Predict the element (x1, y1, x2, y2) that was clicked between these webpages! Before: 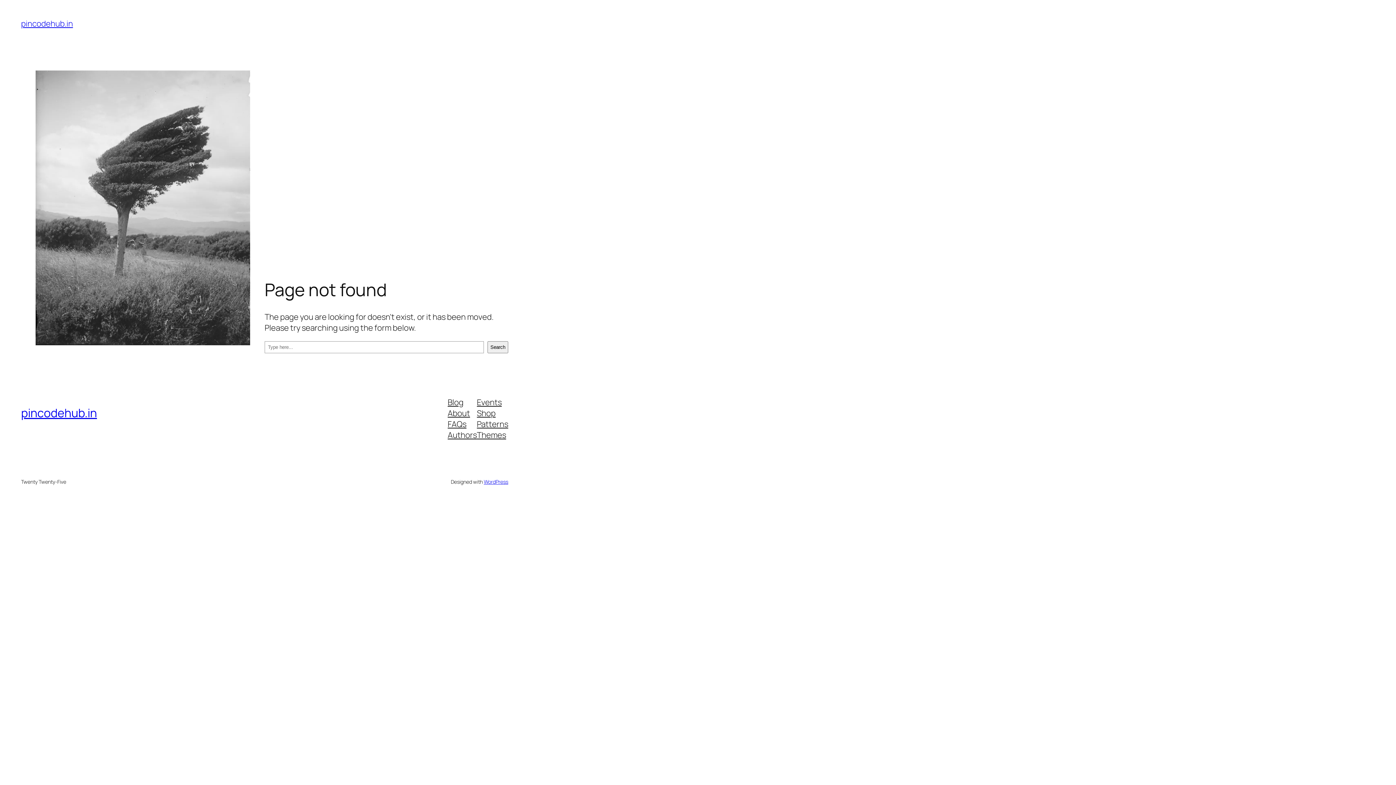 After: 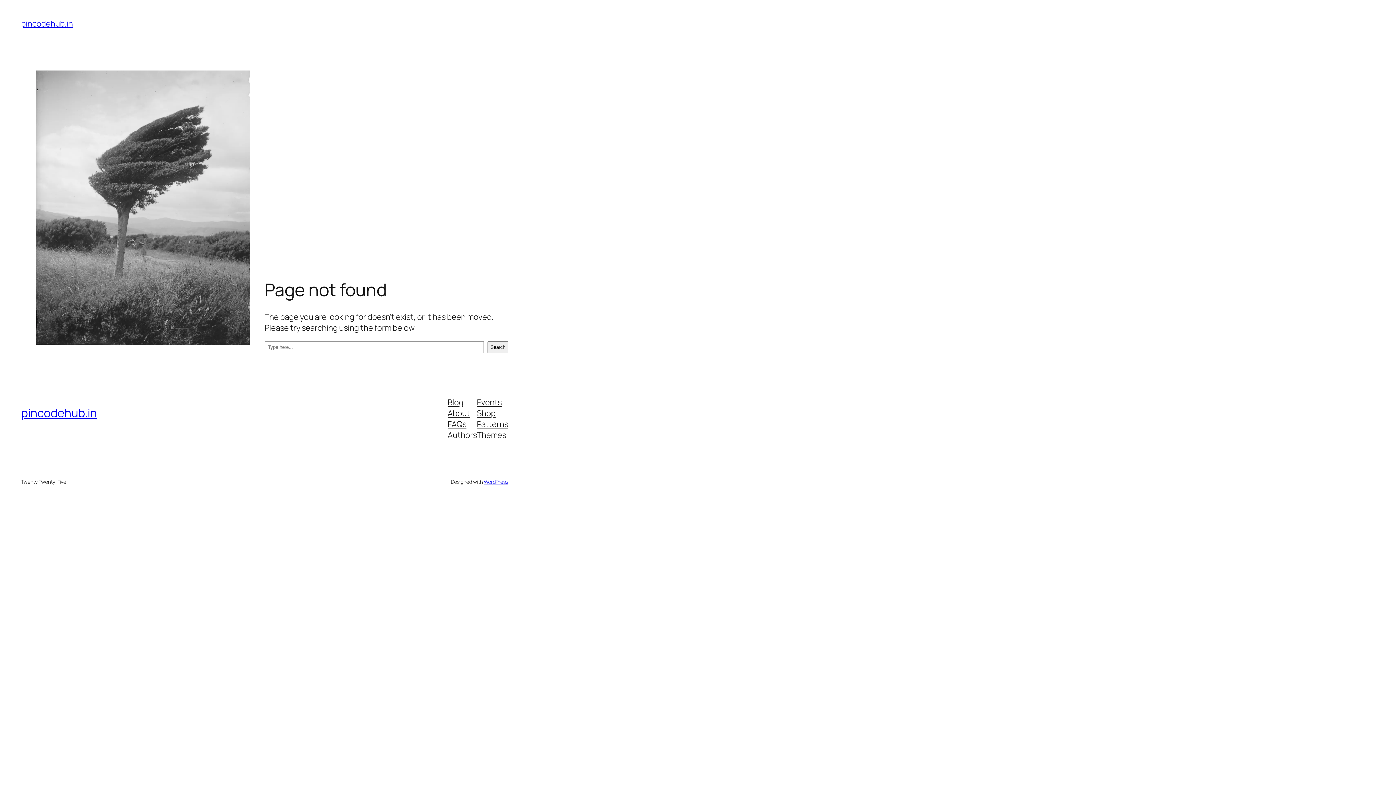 Action: label: Blog bbox: (447, 396, 463, 407)